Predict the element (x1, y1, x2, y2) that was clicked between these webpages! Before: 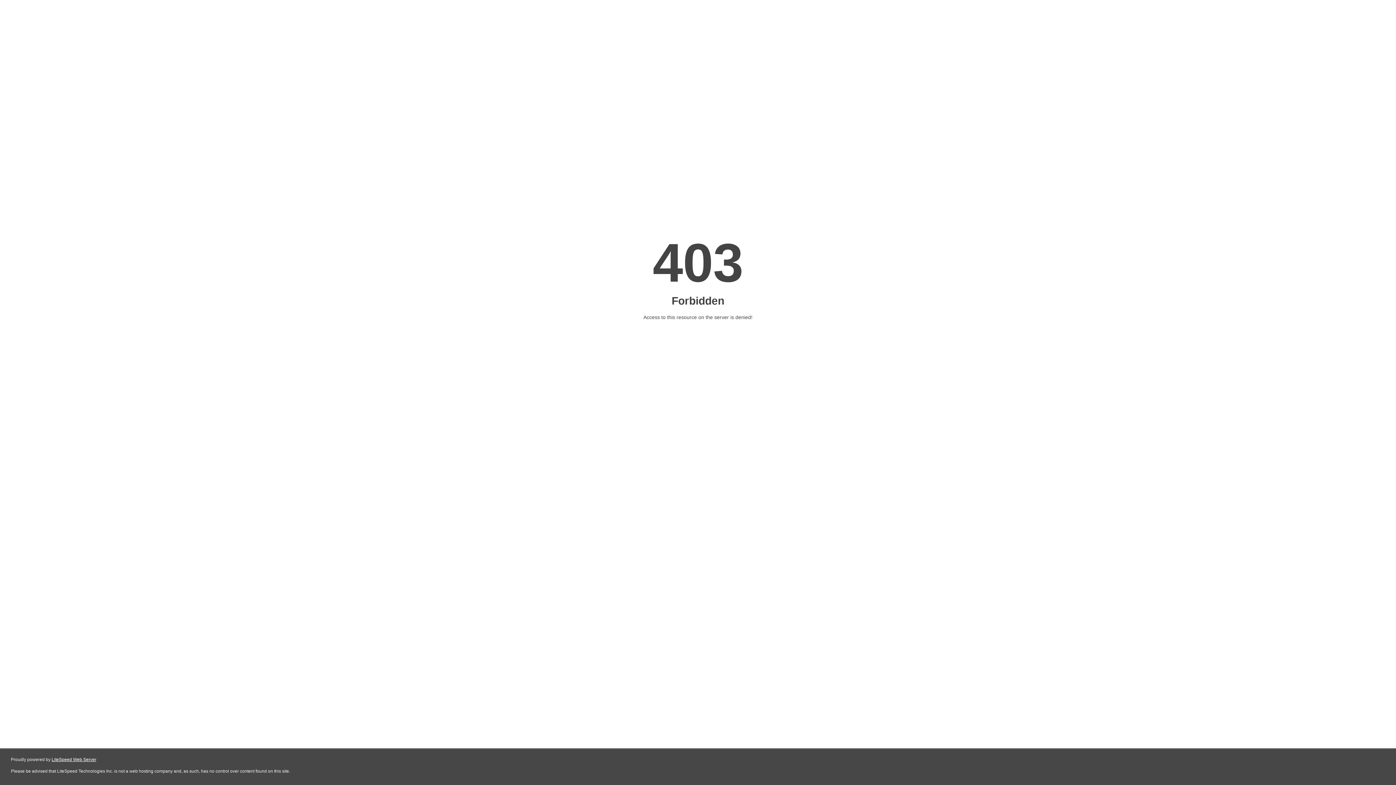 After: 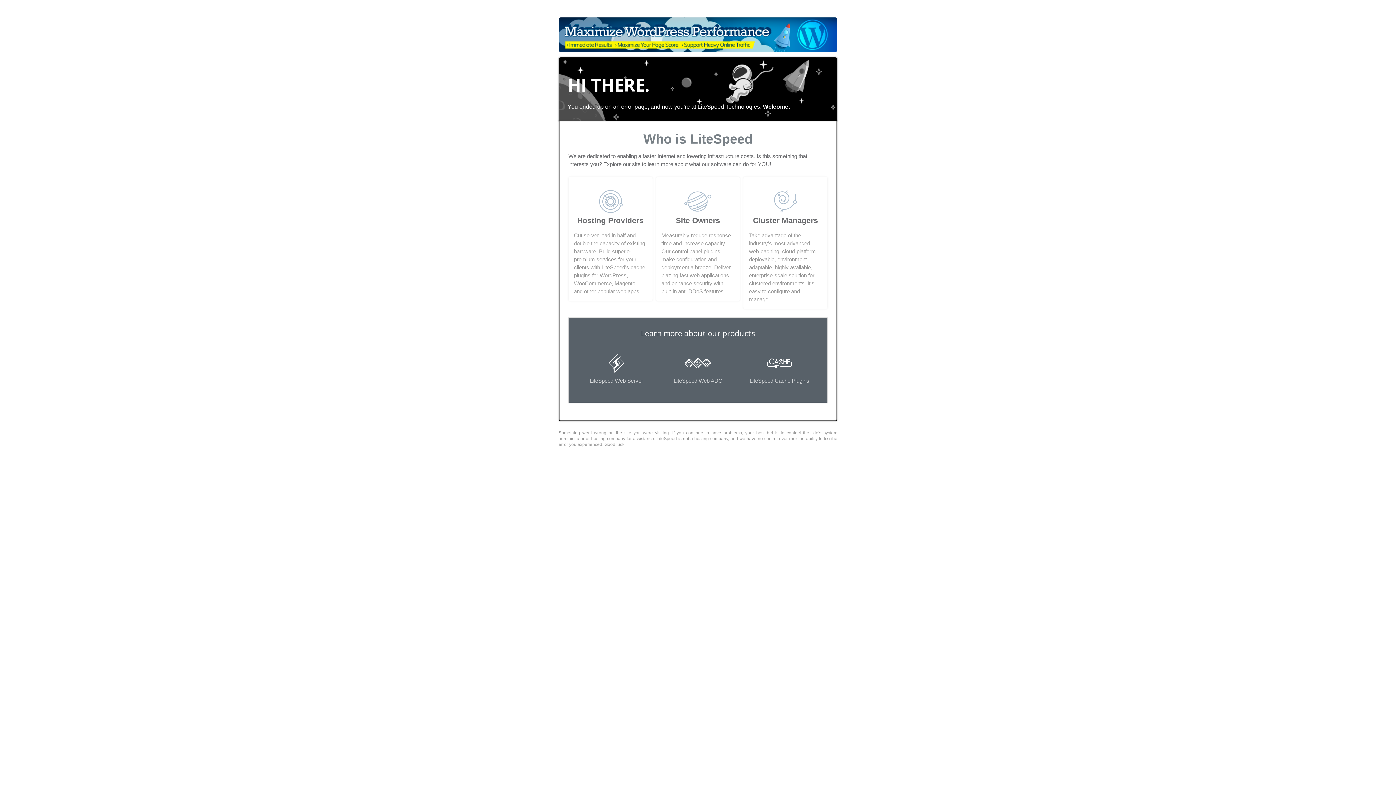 Action: label: LiteSpeed Web Server bbox: (51, 757, 96, 762)